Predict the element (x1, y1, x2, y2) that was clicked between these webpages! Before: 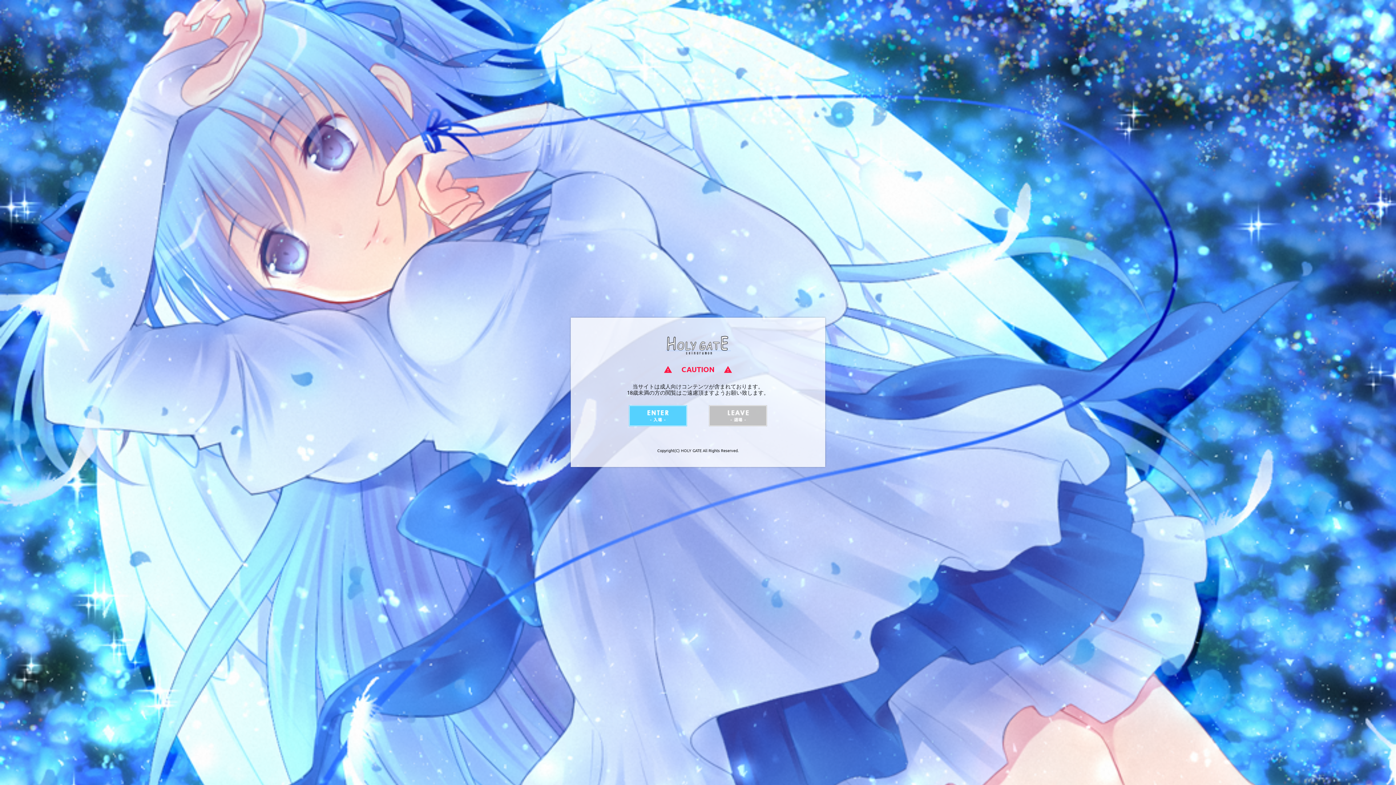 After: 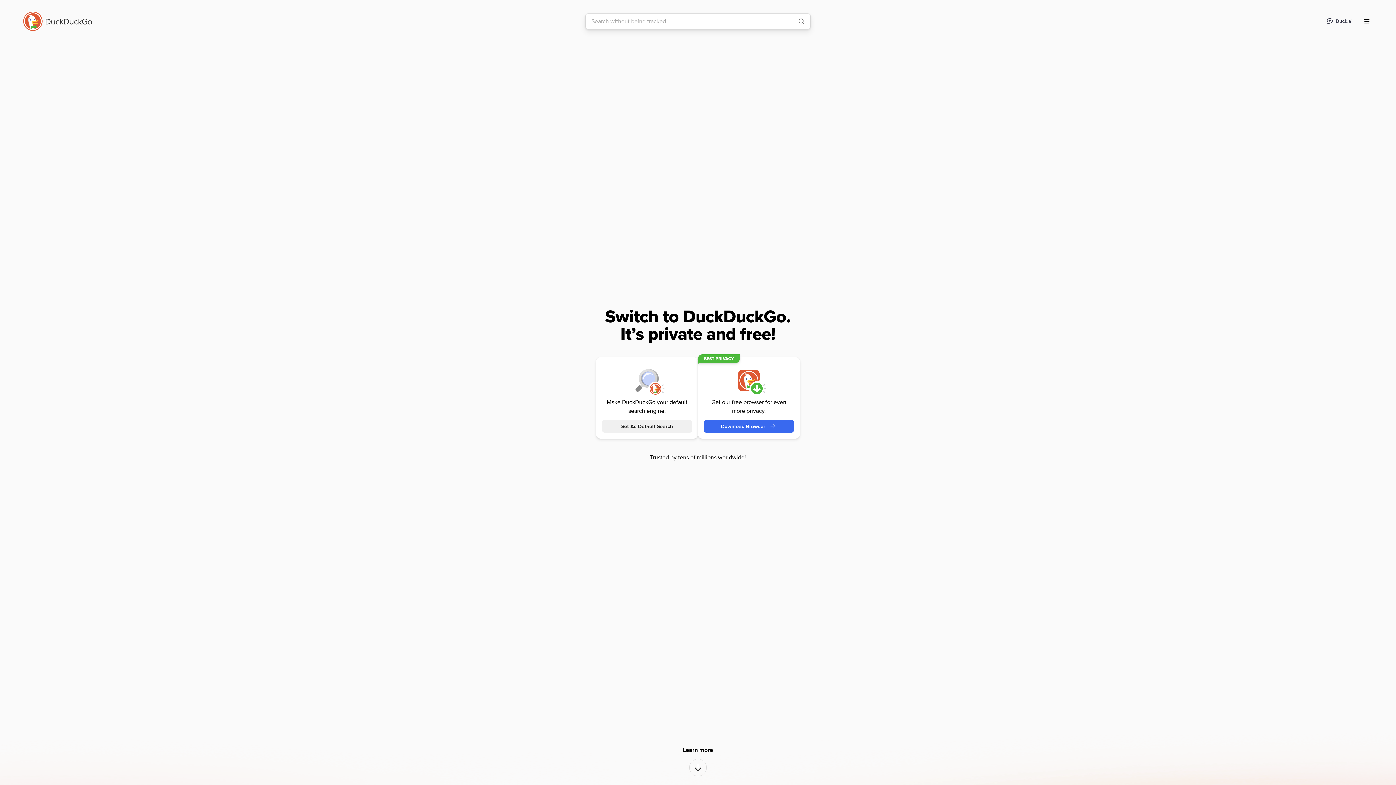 Action: label: LEAVE - 退場 - bbox: (709, 405, 767, 426)